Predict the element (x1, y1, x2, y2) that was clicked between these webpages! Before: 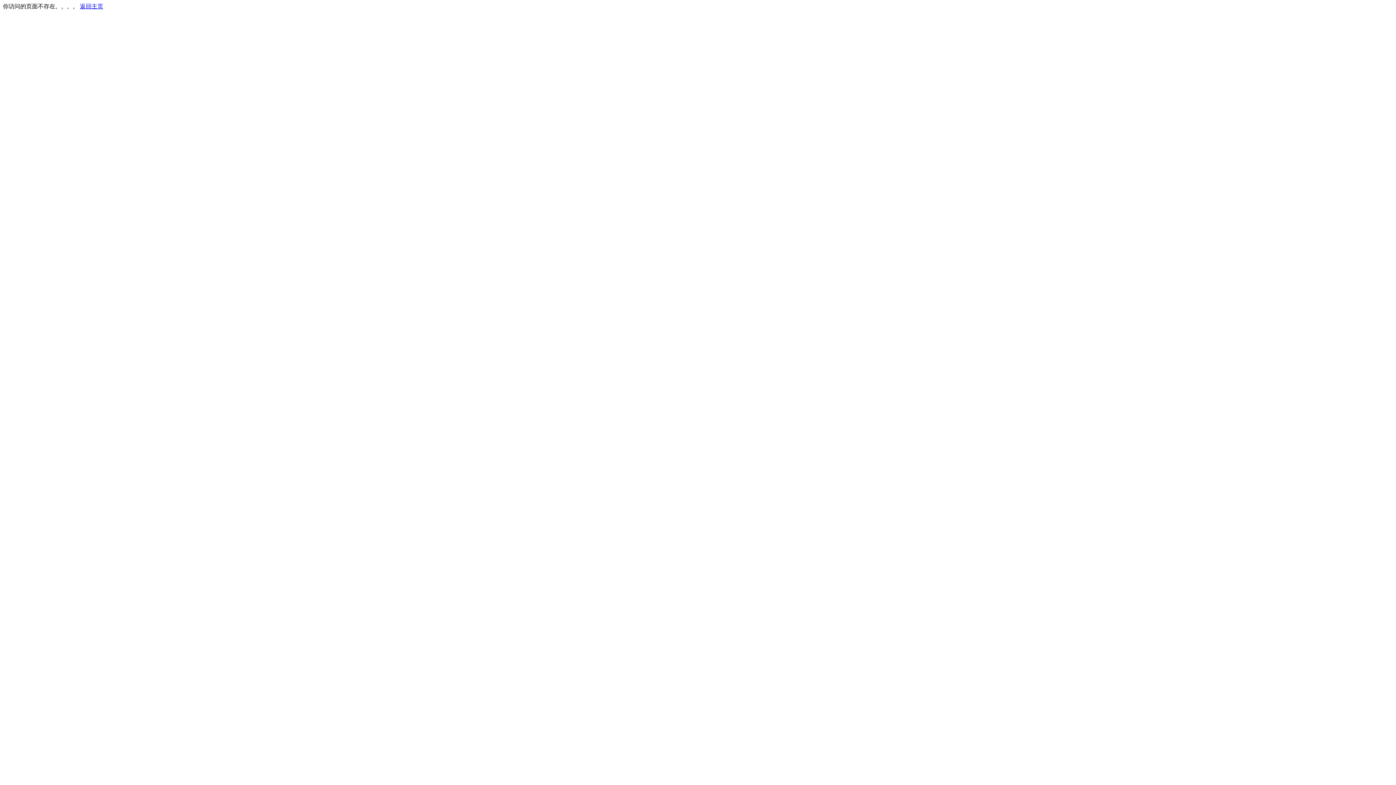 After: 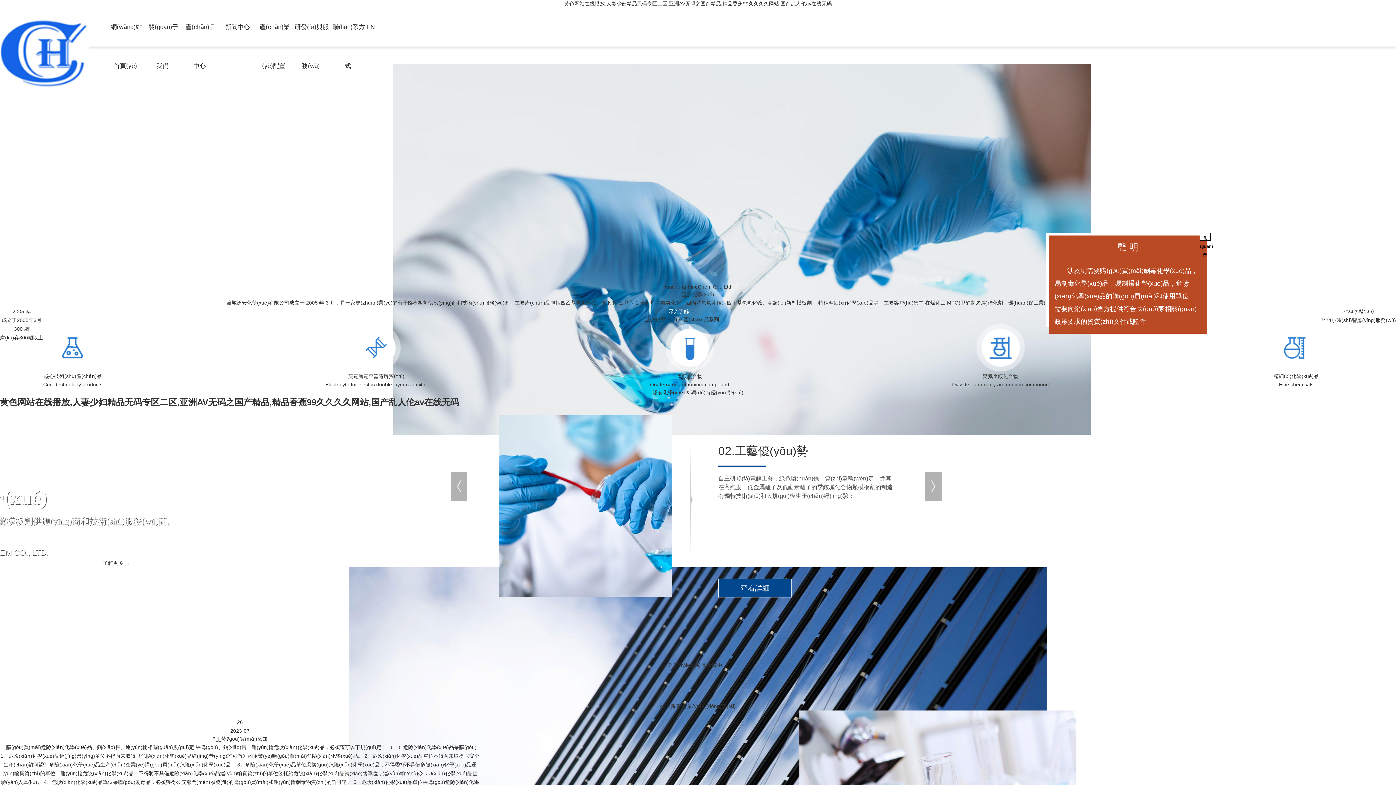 Action: label: 返回主页 bbox: (80, 3, 103, 9)